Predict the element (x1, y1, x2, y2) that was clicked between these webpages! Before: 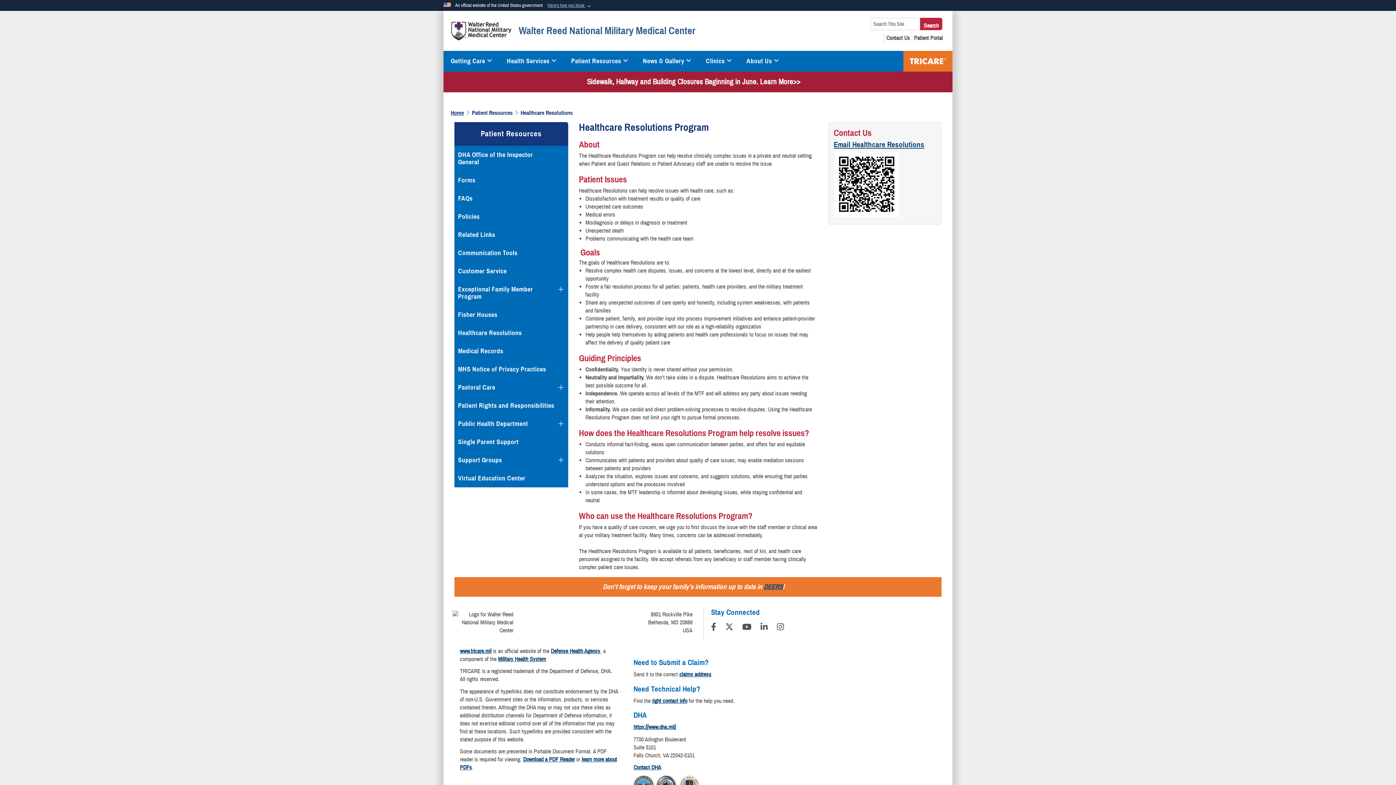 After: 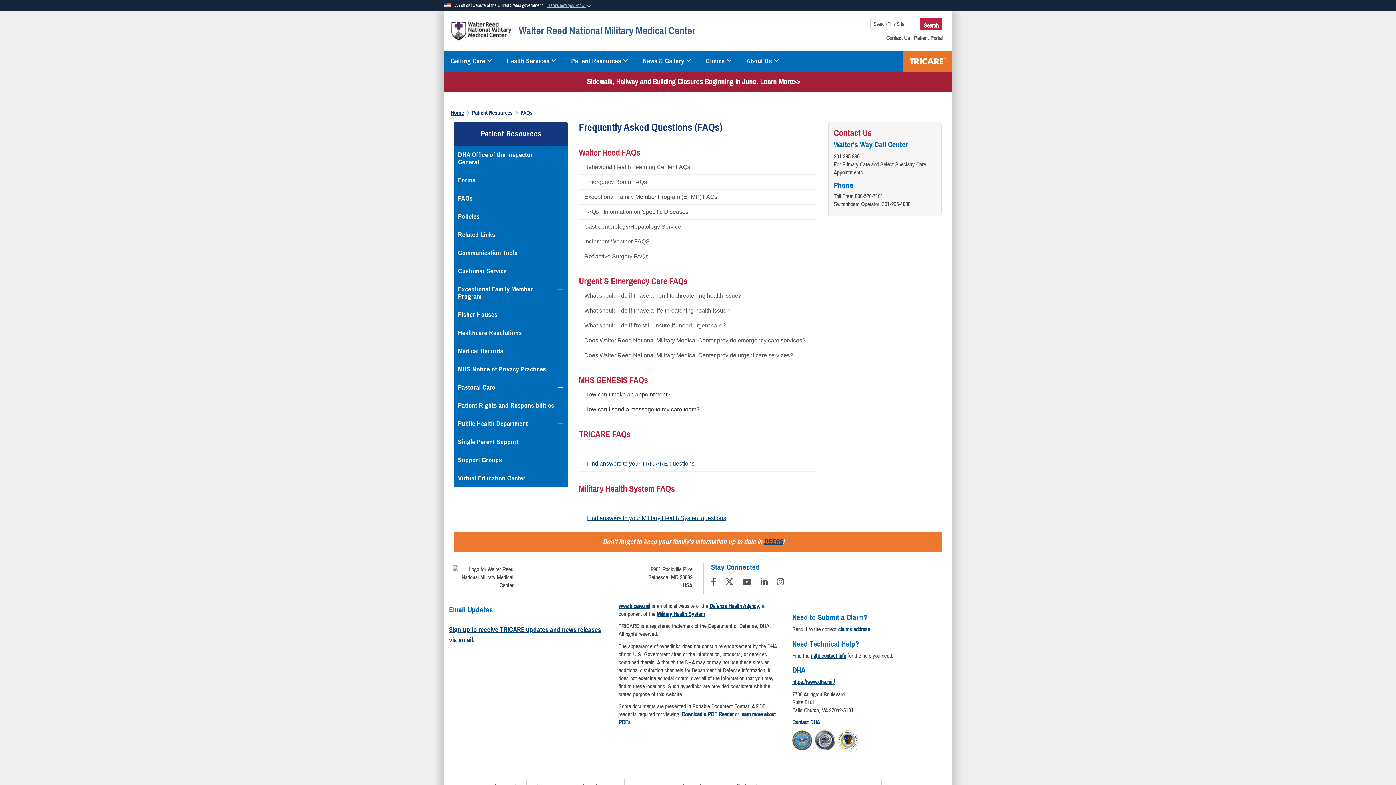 Action: label: FAQs bbox: (454, 189, 568, 207)